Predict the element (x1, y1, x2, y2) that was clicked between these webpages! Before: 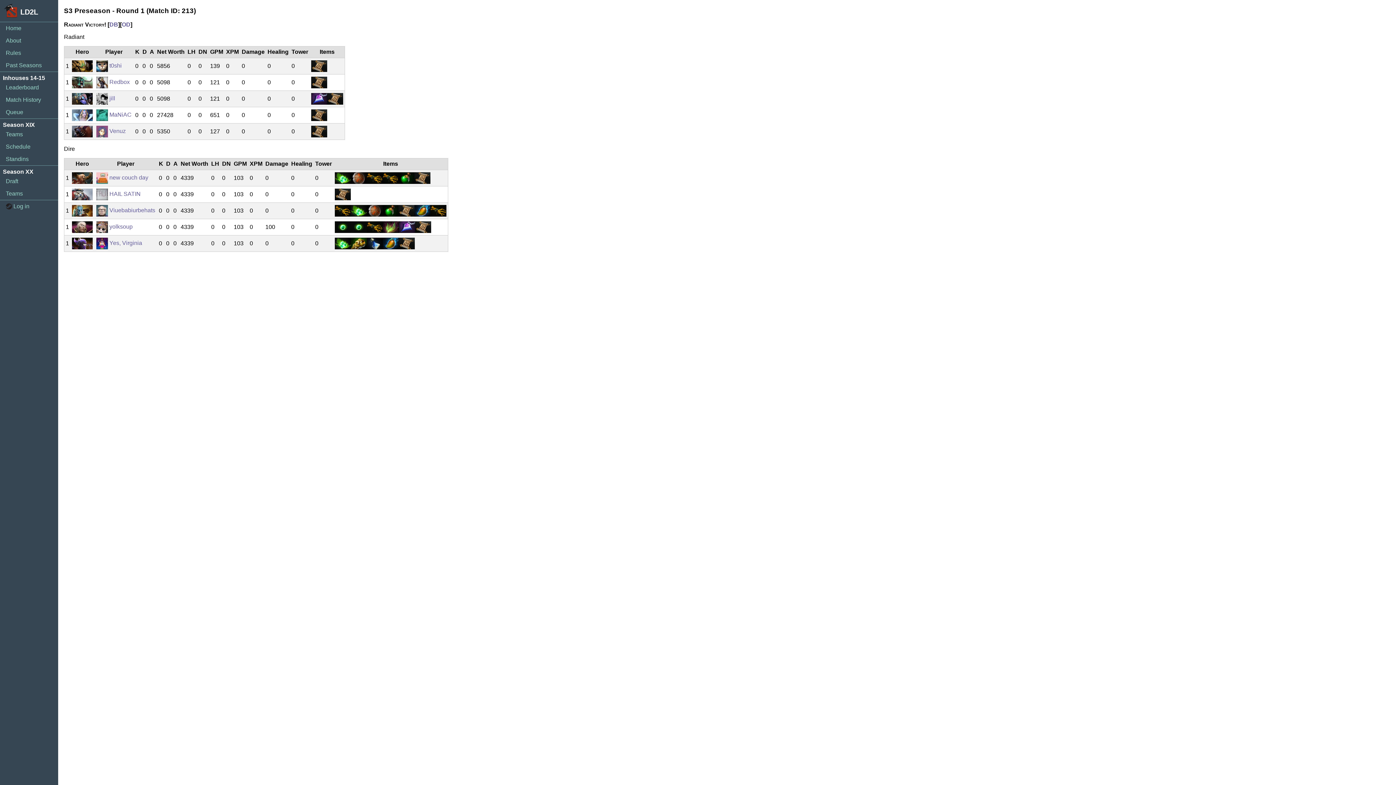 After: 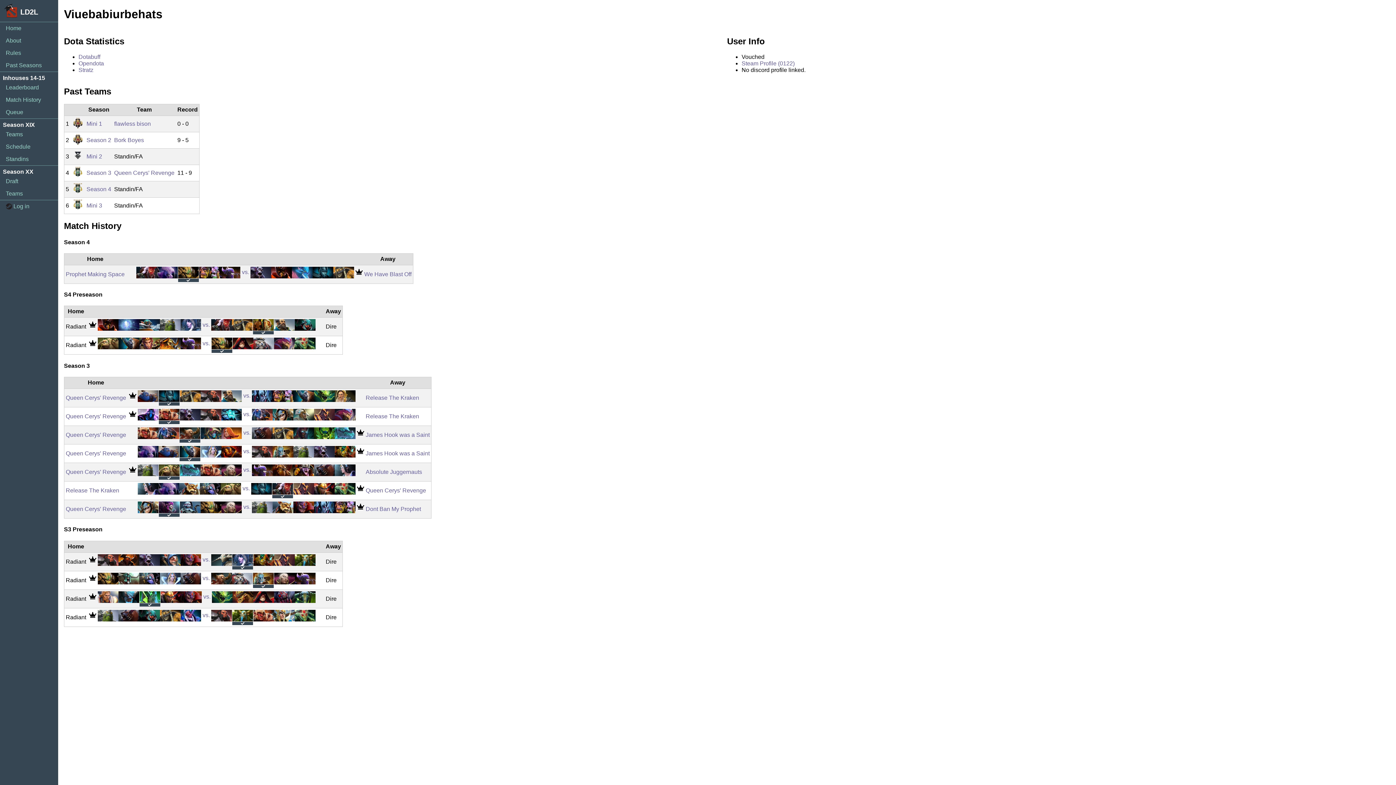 Action: label: Viuebabiurbehats bbox: (109, 207, 155, 213)